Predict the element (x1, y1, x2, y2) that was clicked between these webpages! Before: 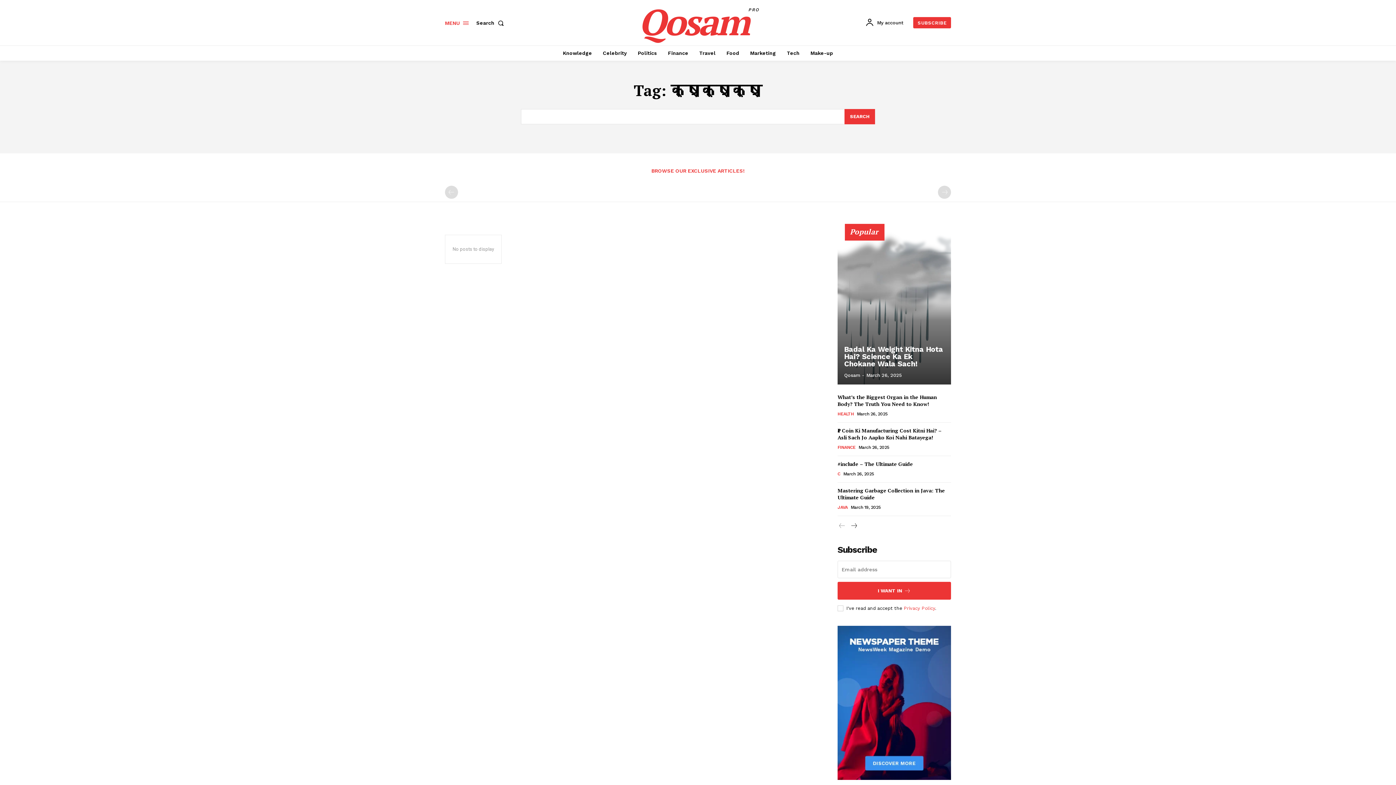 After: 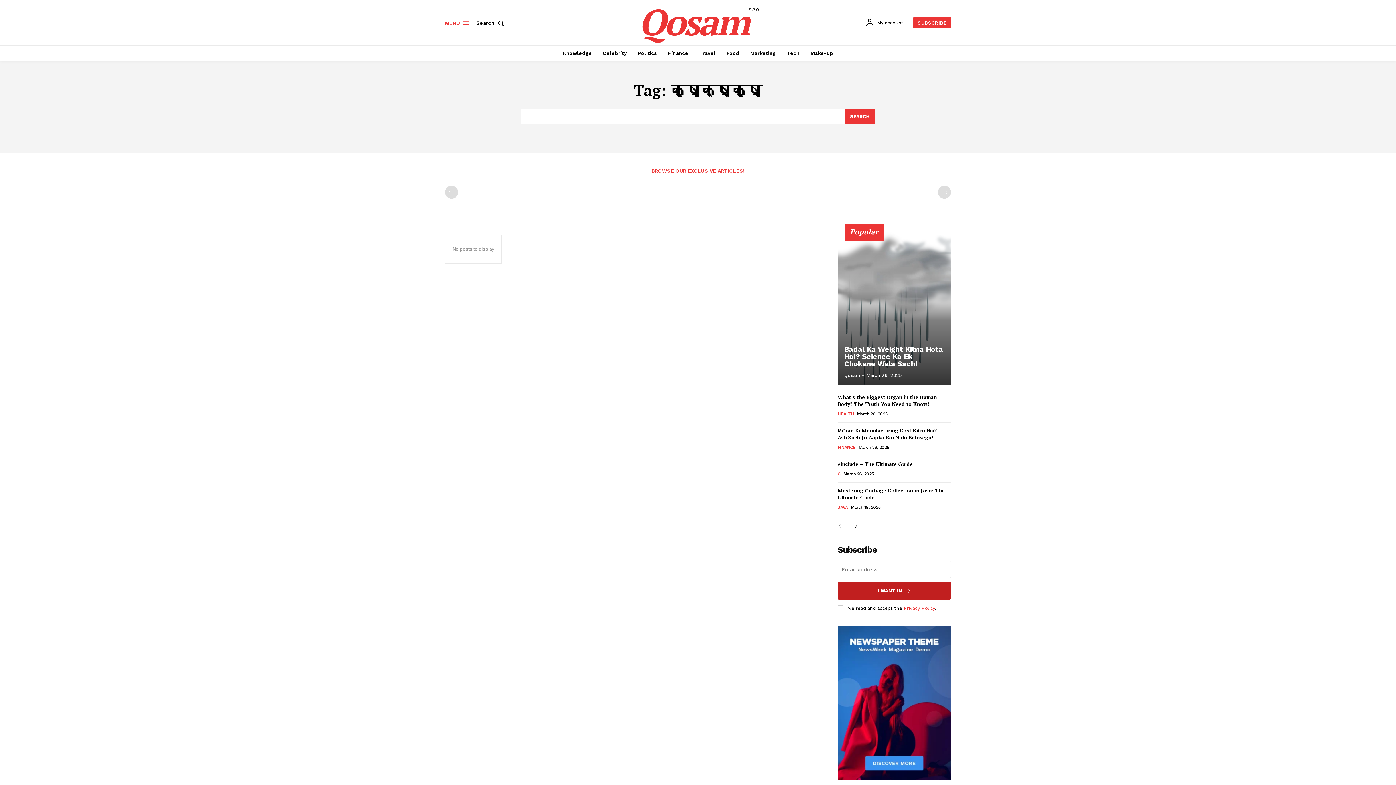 Action: label: I WANT IN bbox: (837, 582, 951, 599)